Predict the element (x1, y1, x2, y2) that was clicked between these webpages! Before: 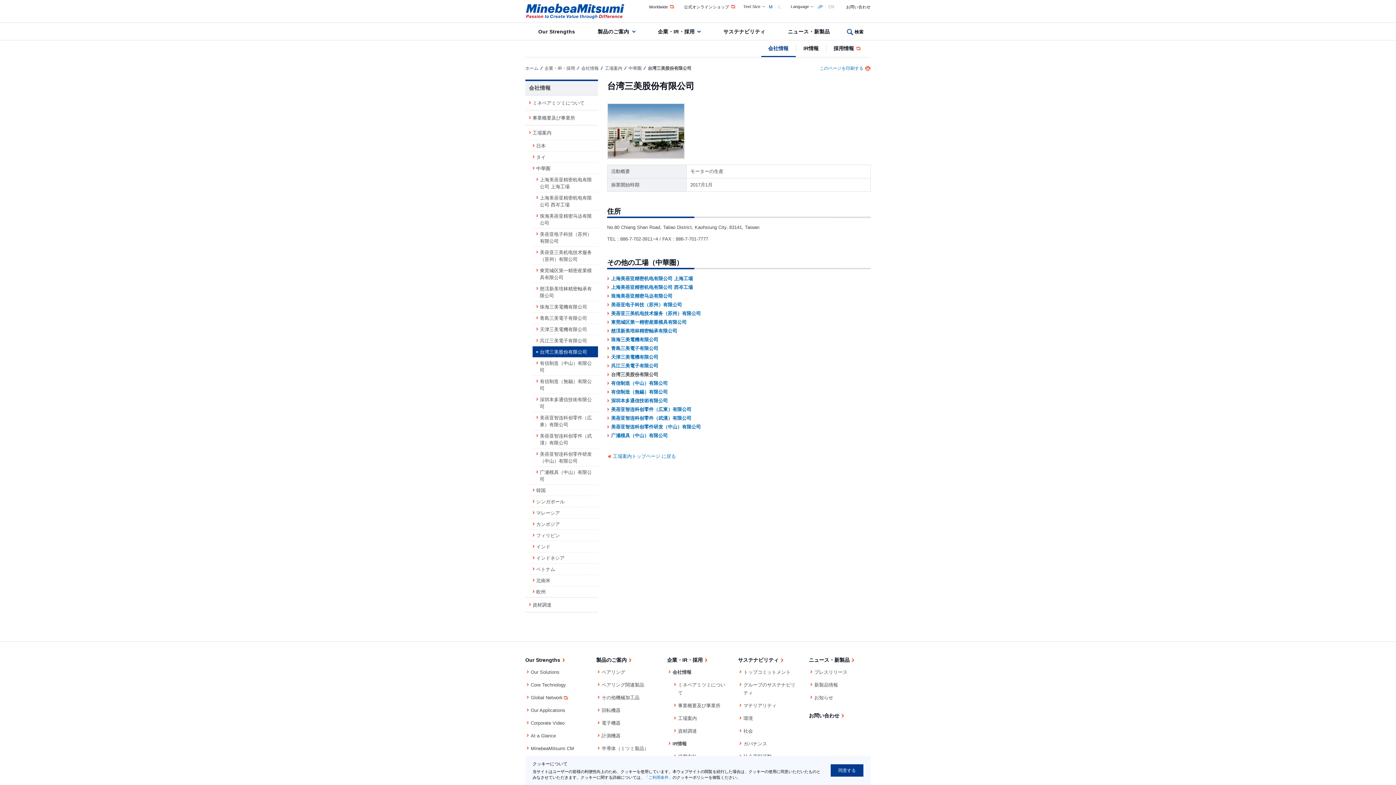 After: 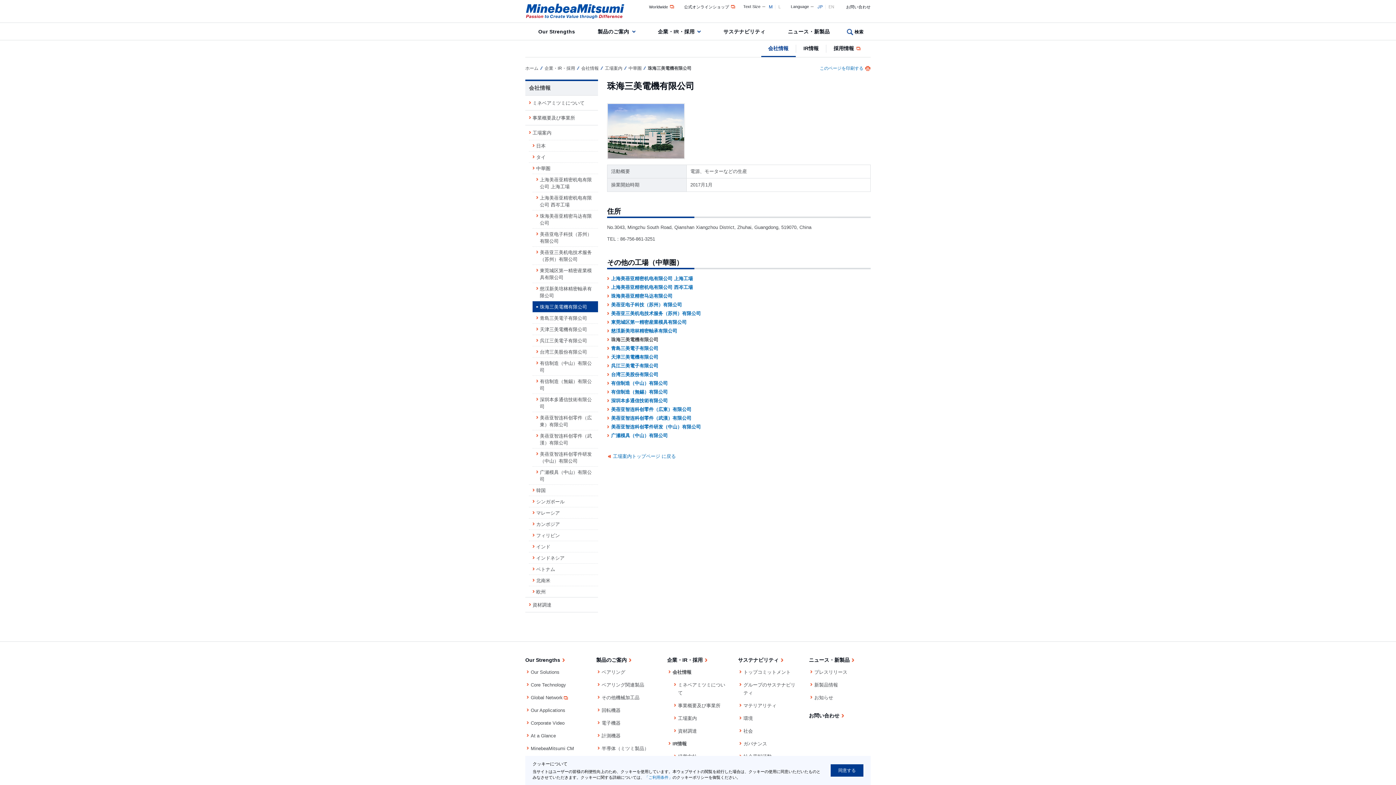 Action: label: 珠海三美電機有限公司 bbox: (532, 301, 598, 312)